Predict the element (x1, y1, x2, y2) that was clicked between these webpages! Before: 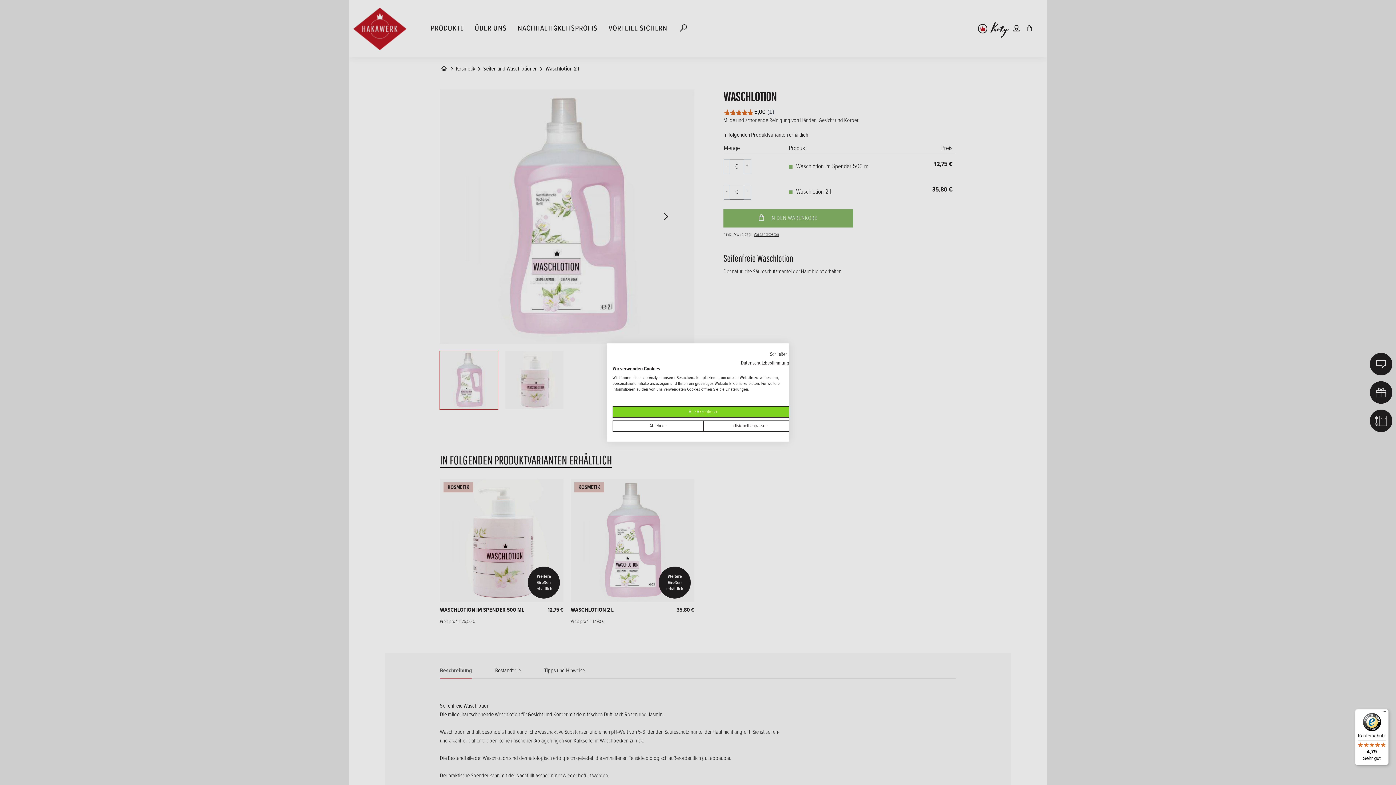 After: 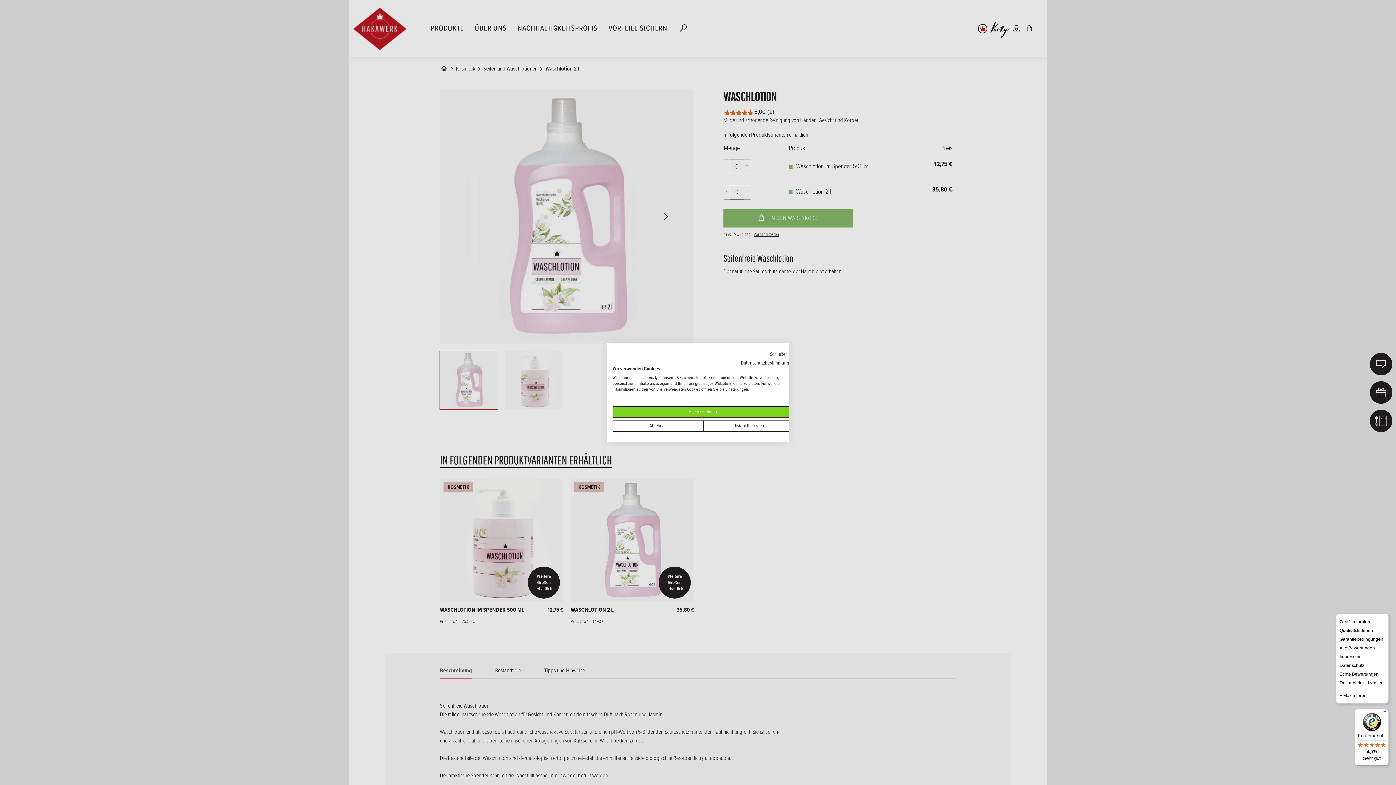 Action: label: Menü bbox: (1380, 709, 1389, 718)